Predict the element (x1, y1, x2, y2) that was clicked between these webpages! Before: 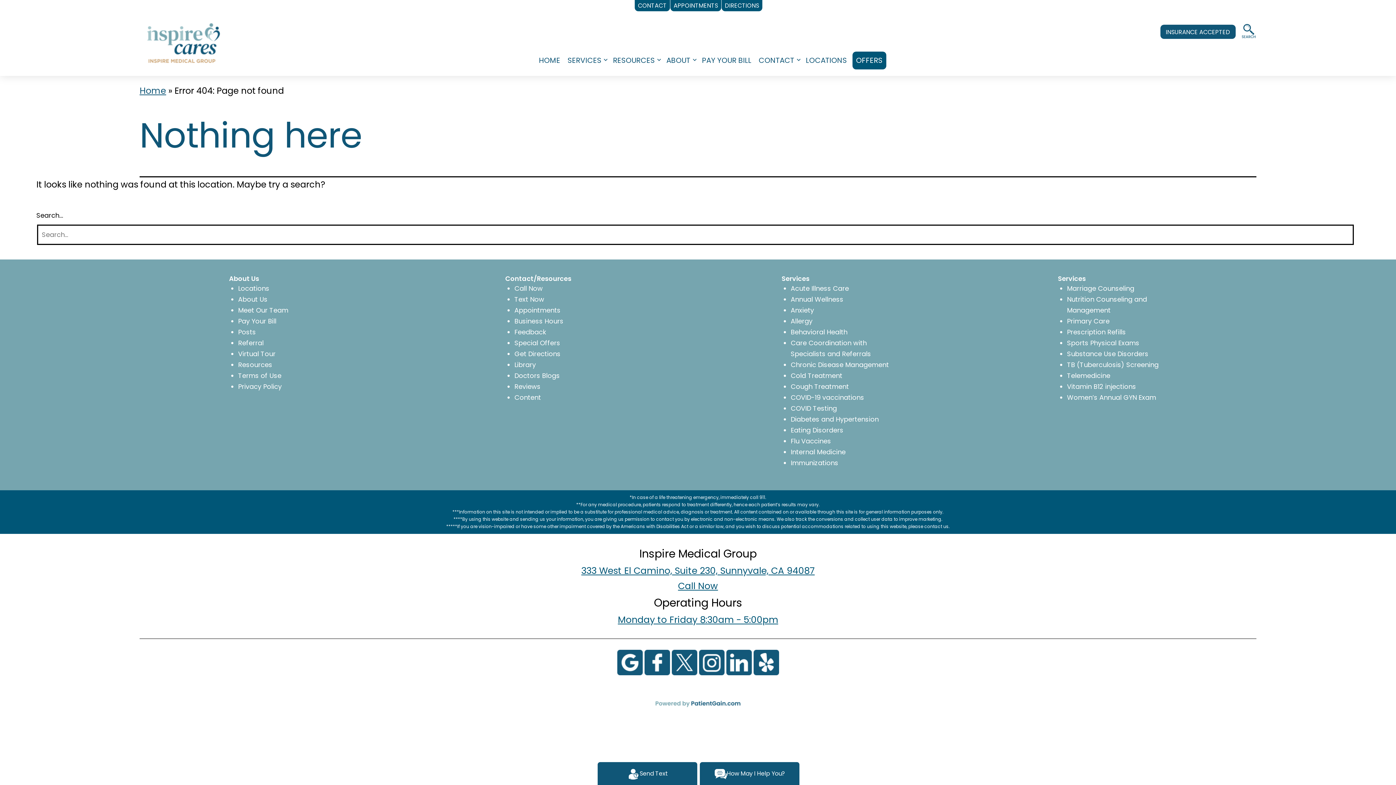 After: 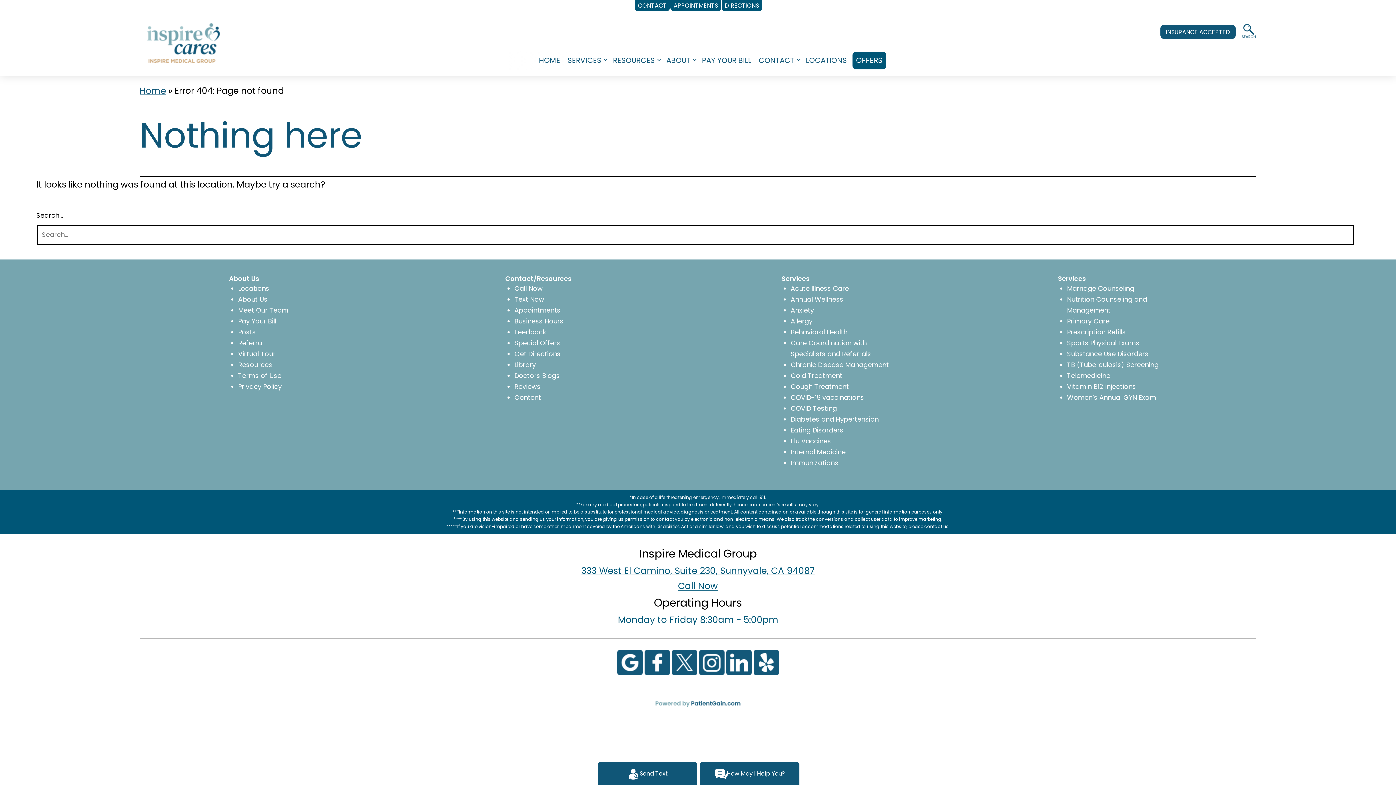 Action: bbox: (753, 657, 779, 666)